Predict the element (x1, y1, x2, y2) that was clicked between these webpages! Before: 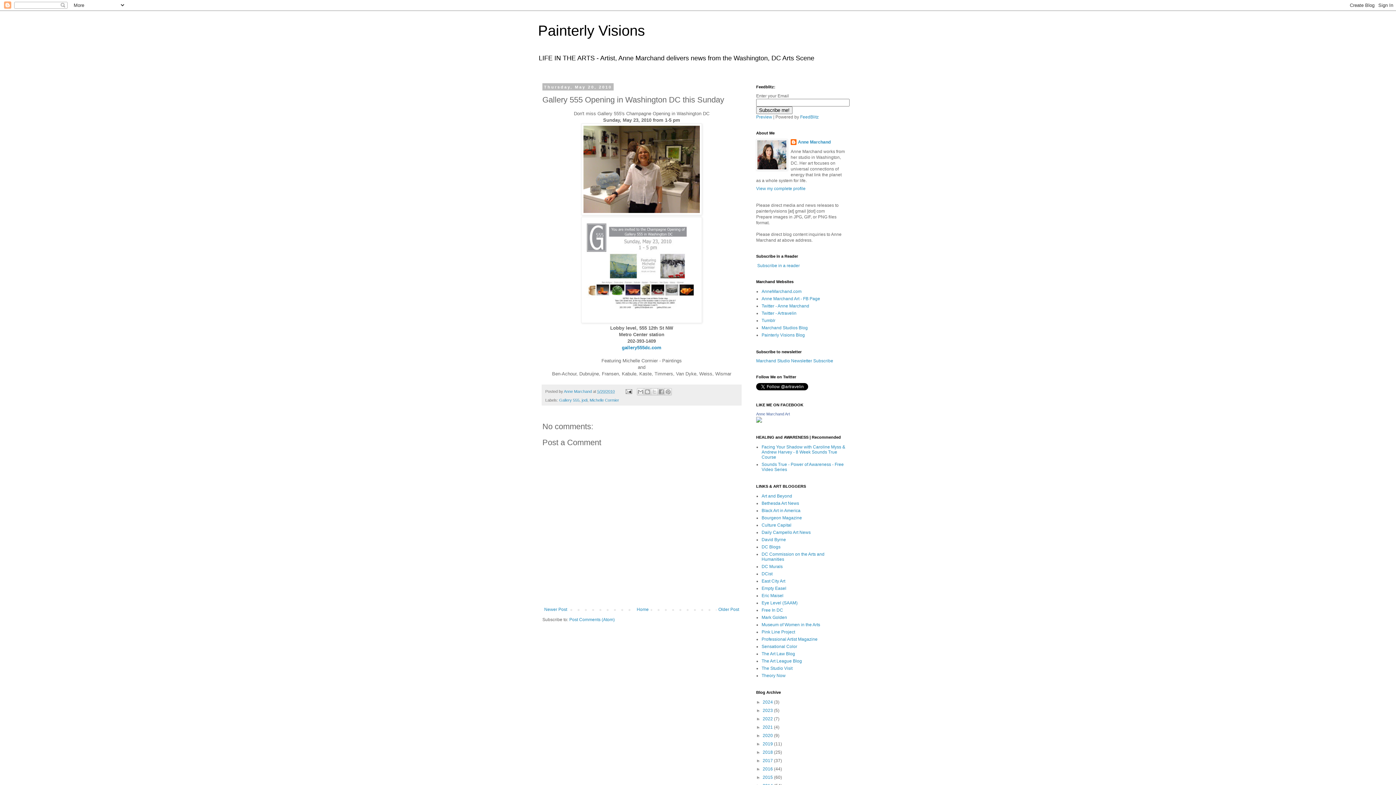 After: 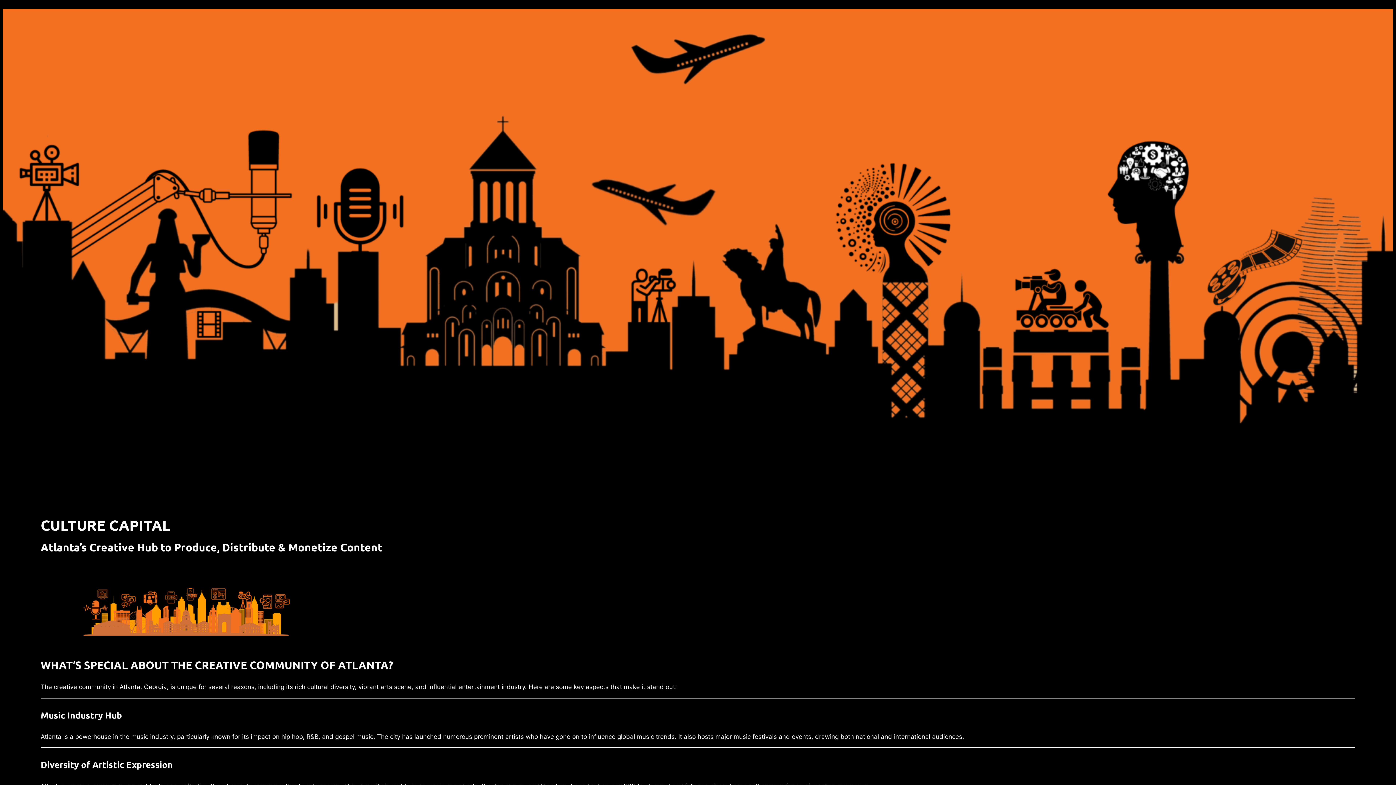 Action: label: Culture Capital bbox: (761, 522, 791, 528)